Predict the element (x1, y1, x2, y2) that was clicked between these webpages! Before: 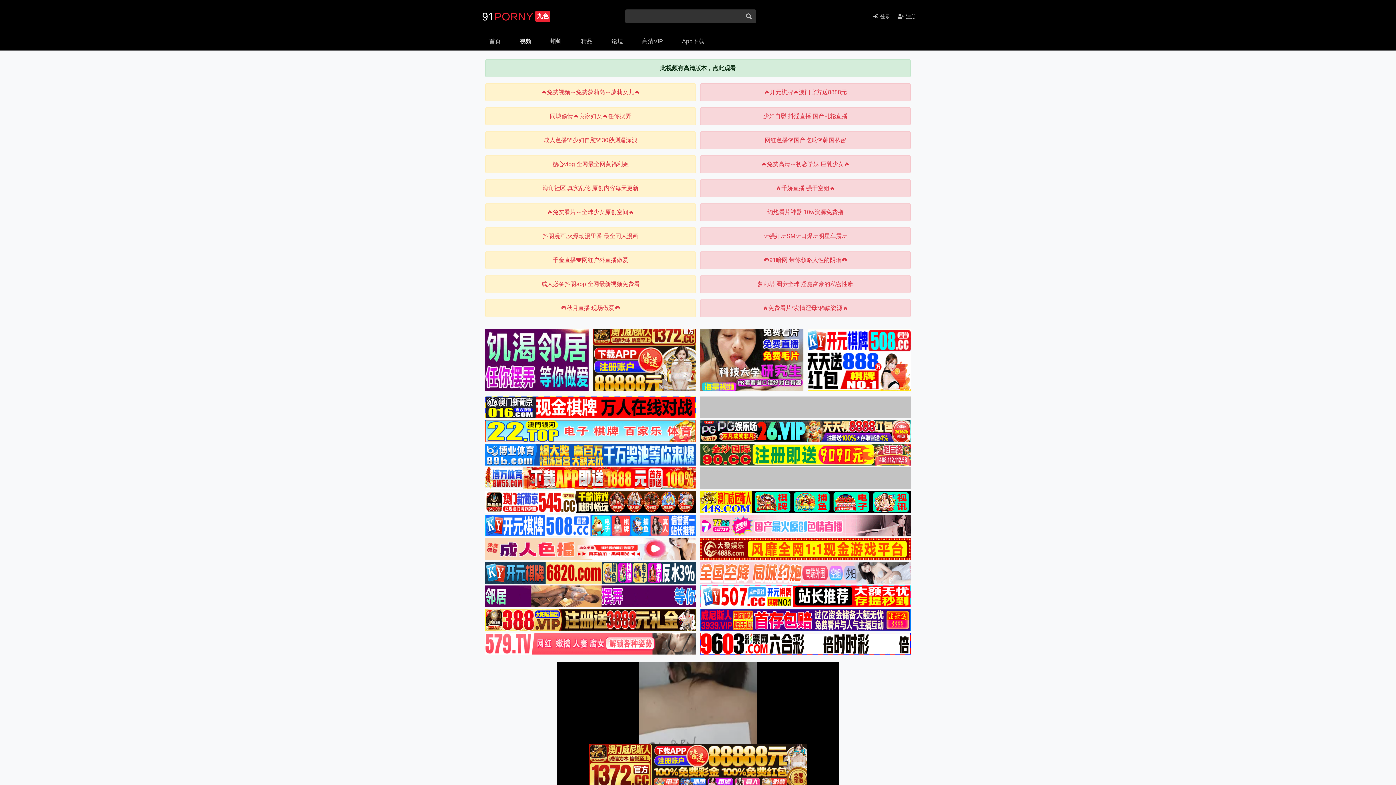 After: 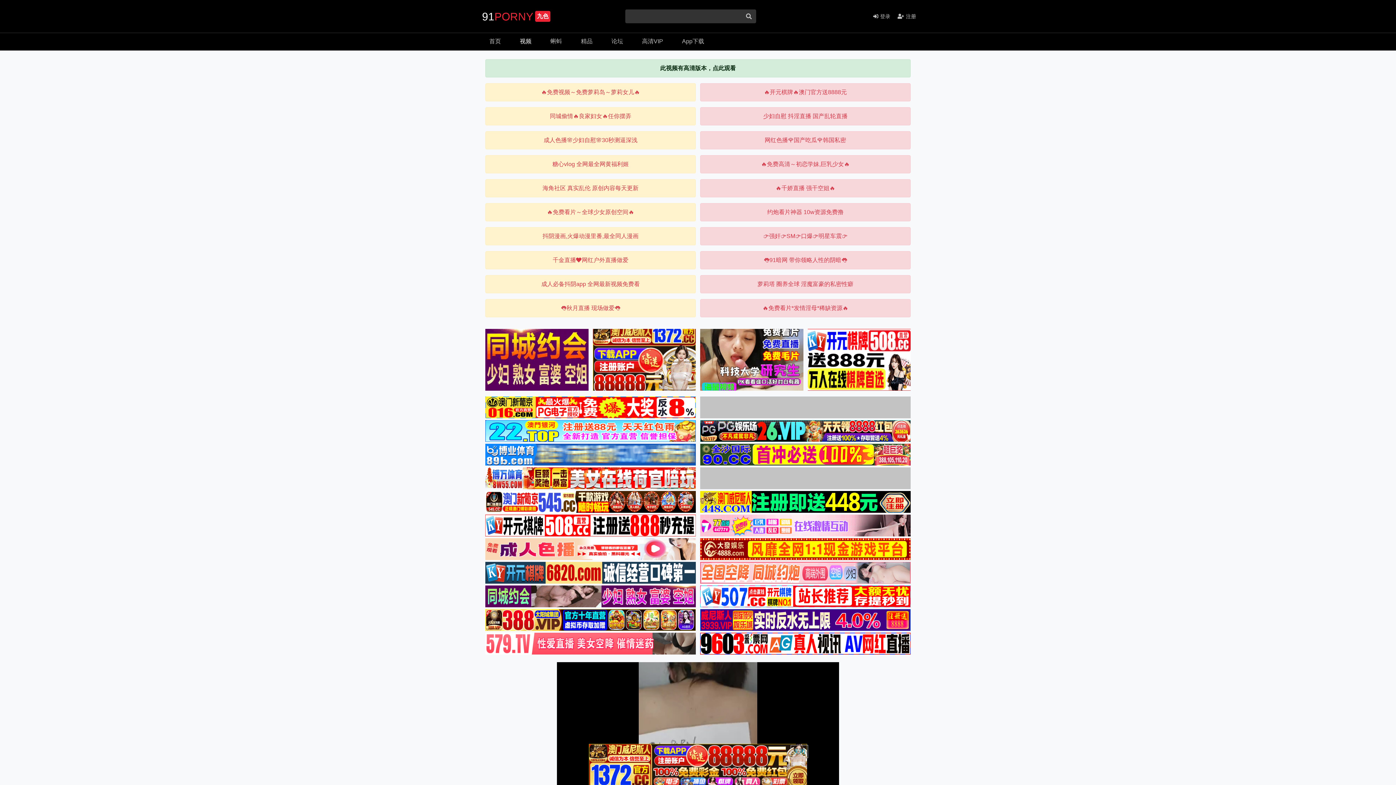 Action: bbox: (700, 514, 910, 536)